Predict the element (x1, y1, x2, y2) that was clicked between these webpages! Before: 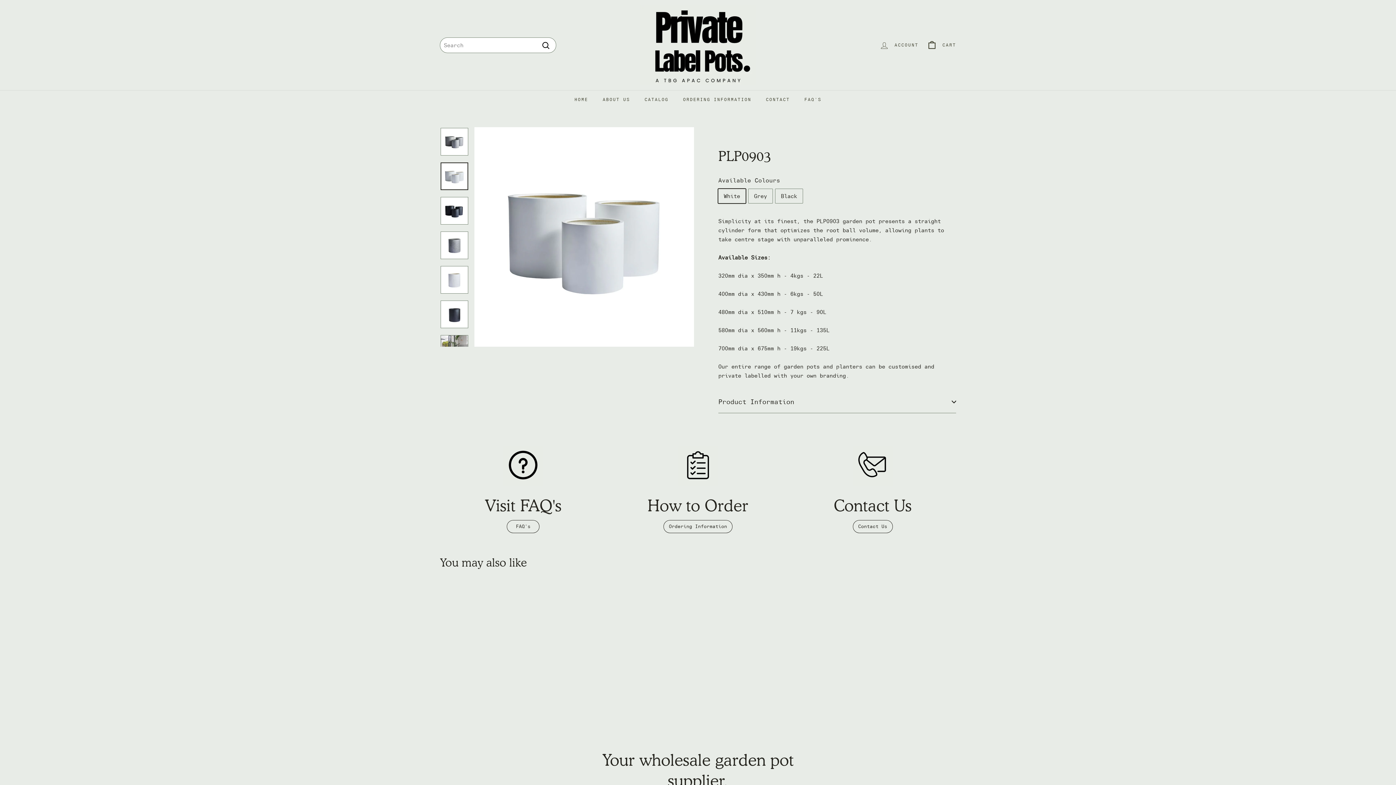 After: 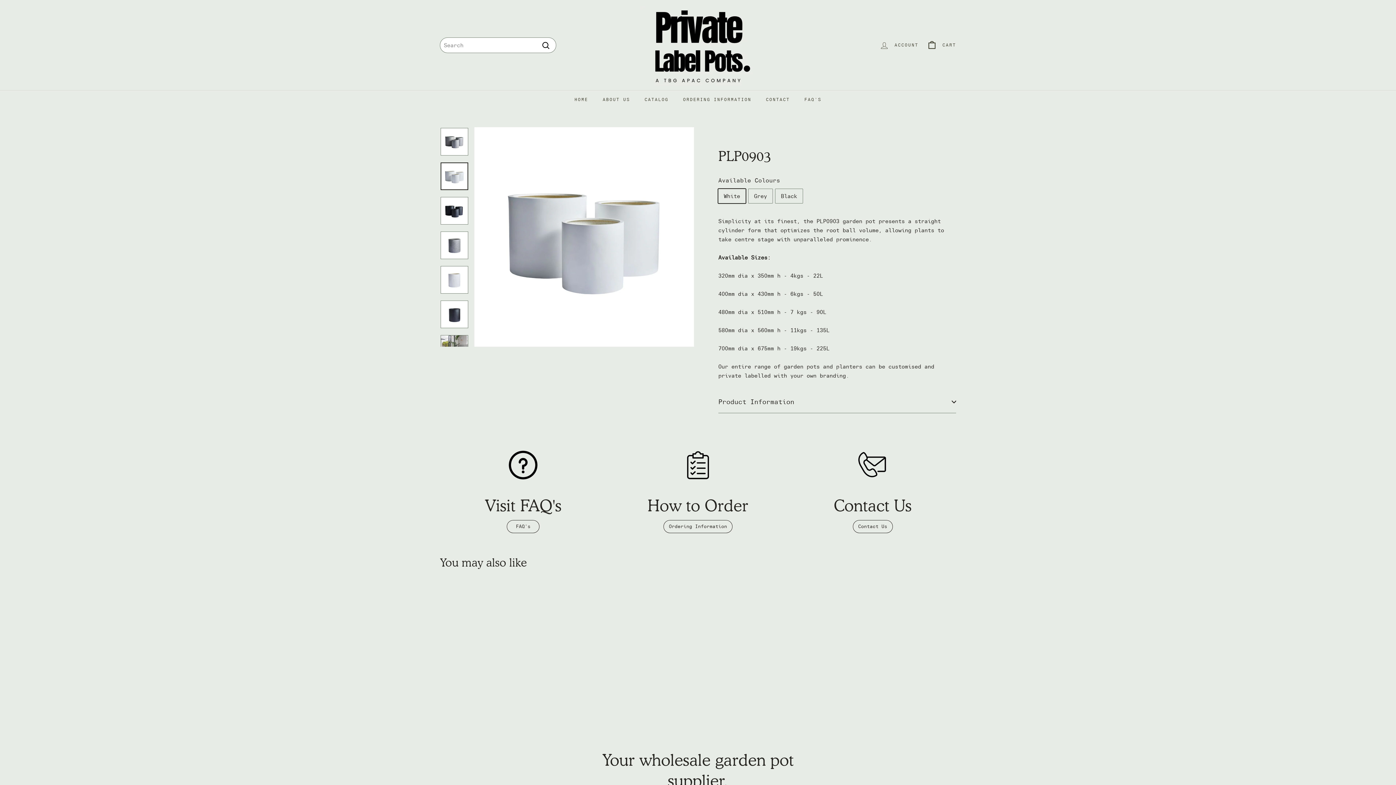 Action: label: PLP0903 bbox: (438, 584, 521, 702)